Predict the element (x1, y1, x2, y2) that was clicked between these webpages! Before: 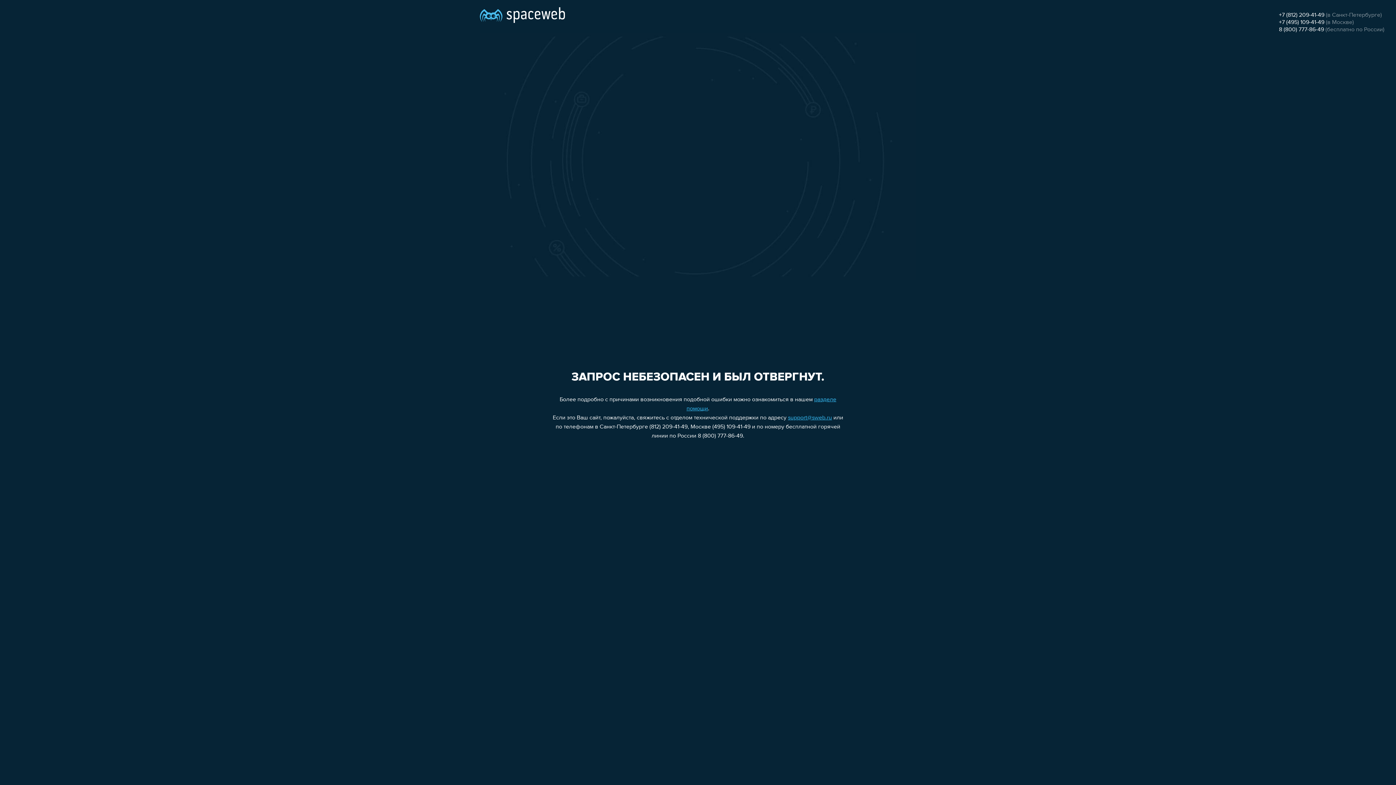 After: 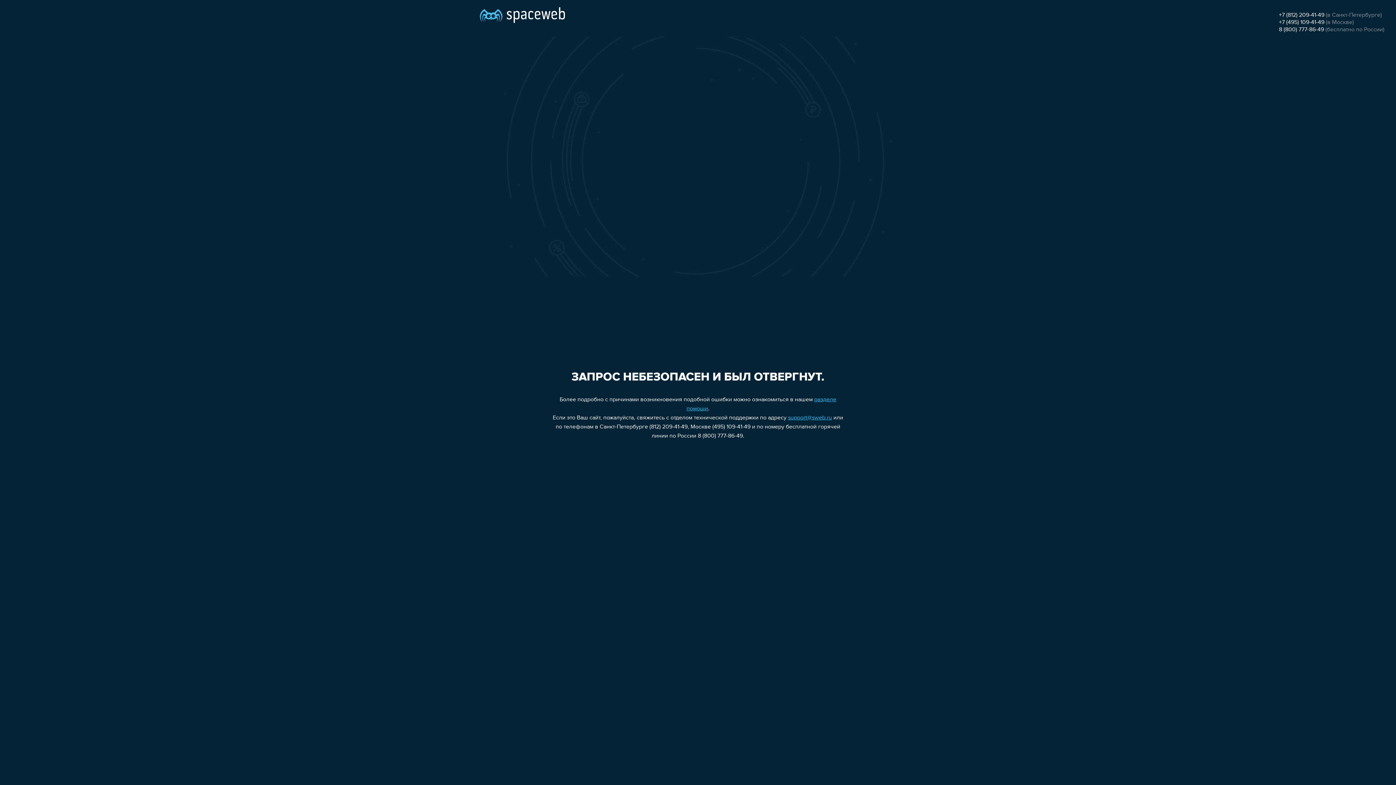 Action: label: support@sweb.ru bbox: (788, 415, 832, 421)